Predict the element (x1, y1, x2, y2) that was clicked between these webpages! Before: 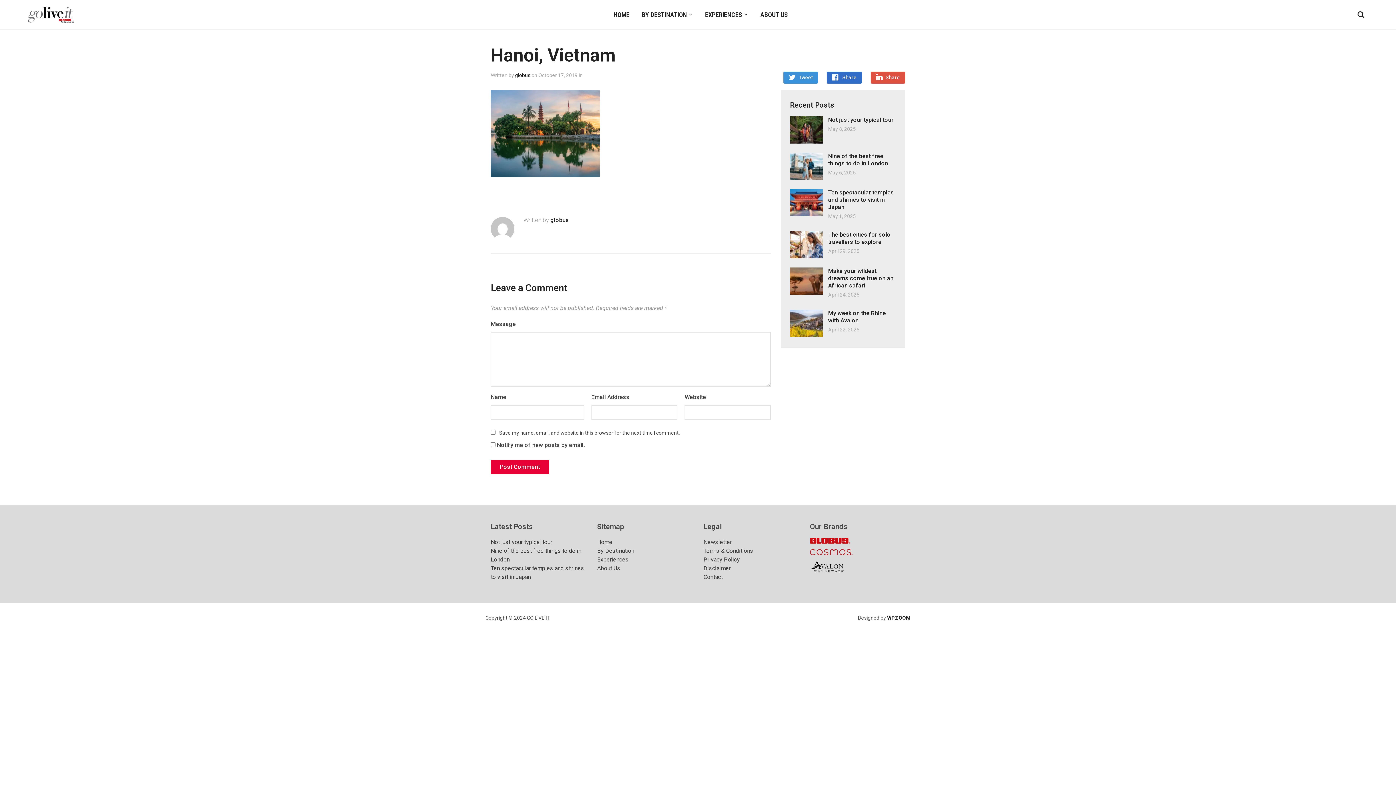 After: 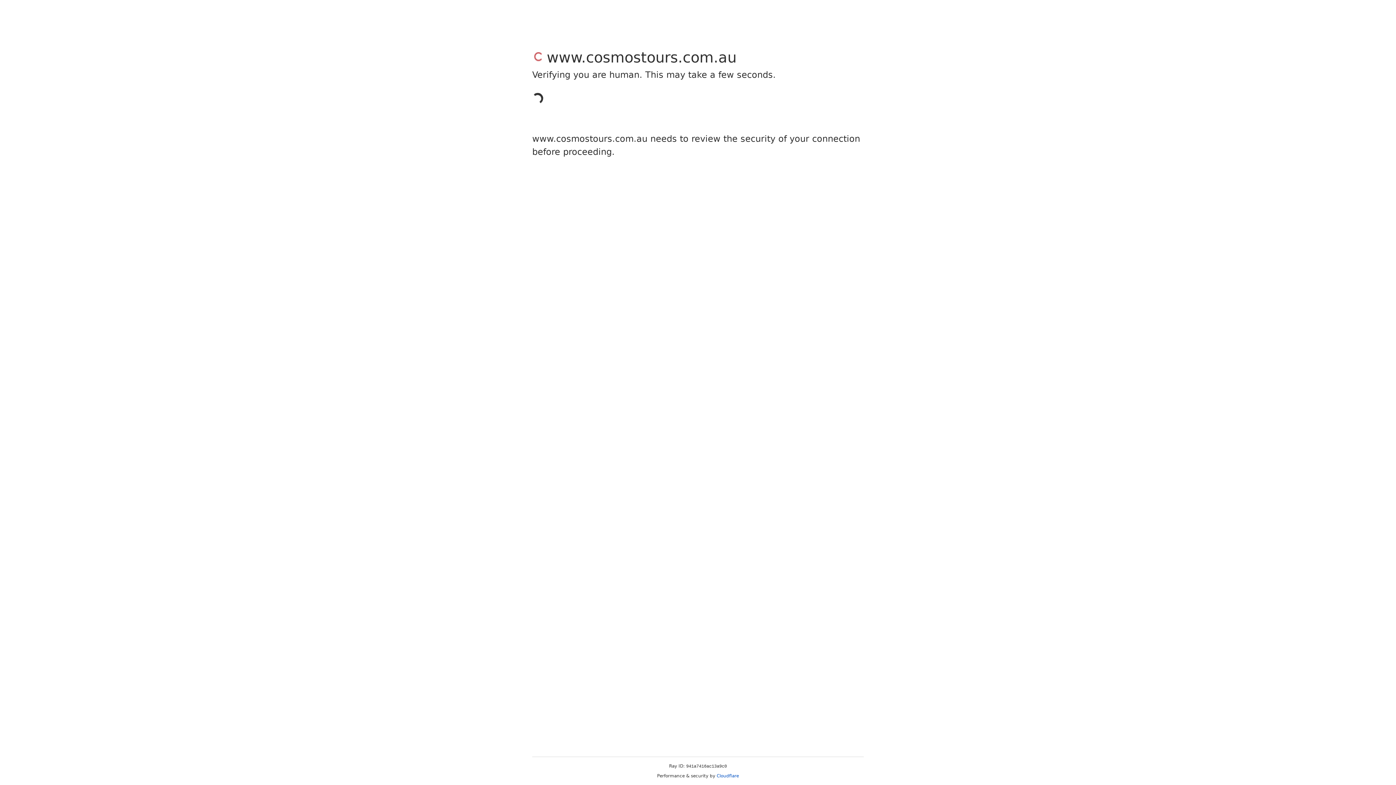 Action: bbox: (810, 551, 852, 558) label: 
